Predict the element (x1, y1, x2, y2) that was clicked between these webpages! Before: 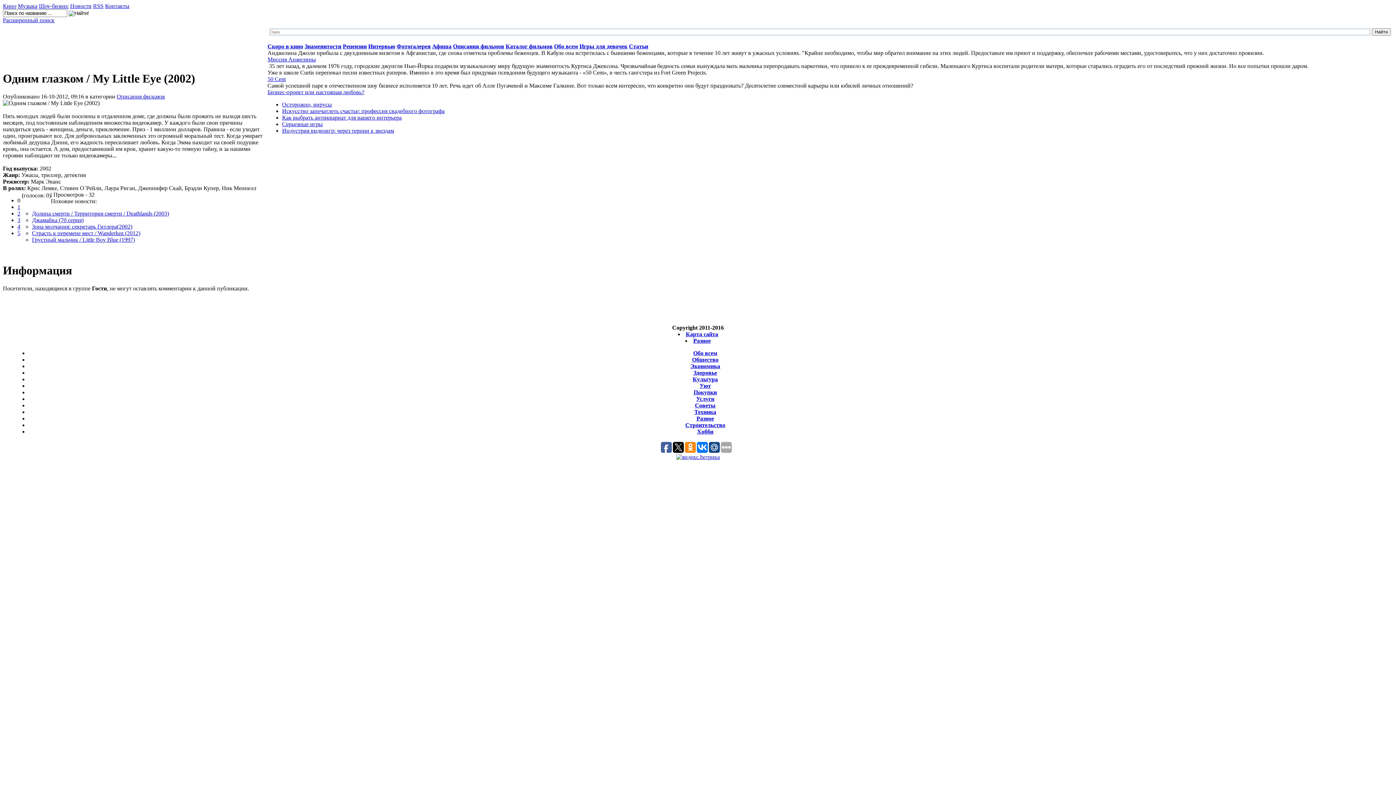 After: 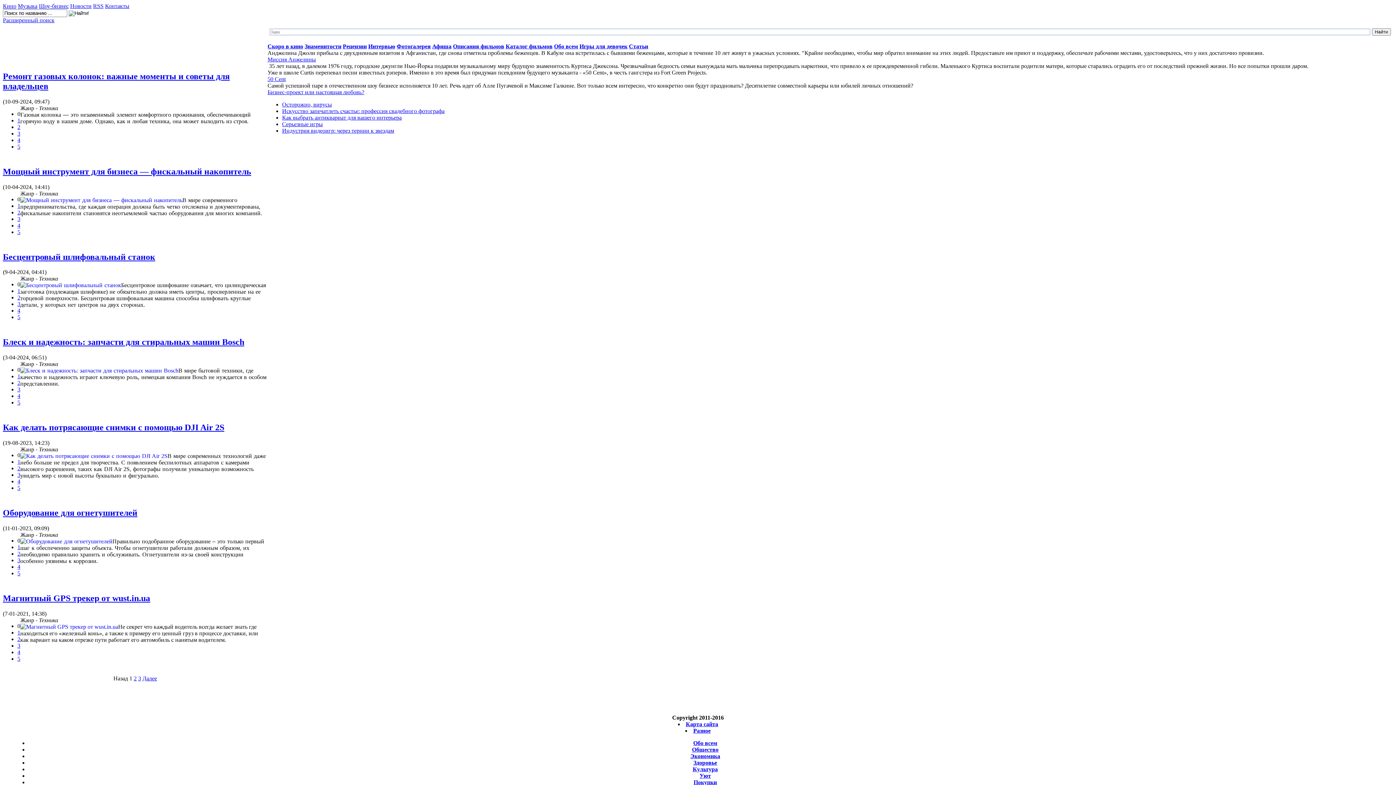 Action: bbox: (694, 409, 716, 415) label: Техника